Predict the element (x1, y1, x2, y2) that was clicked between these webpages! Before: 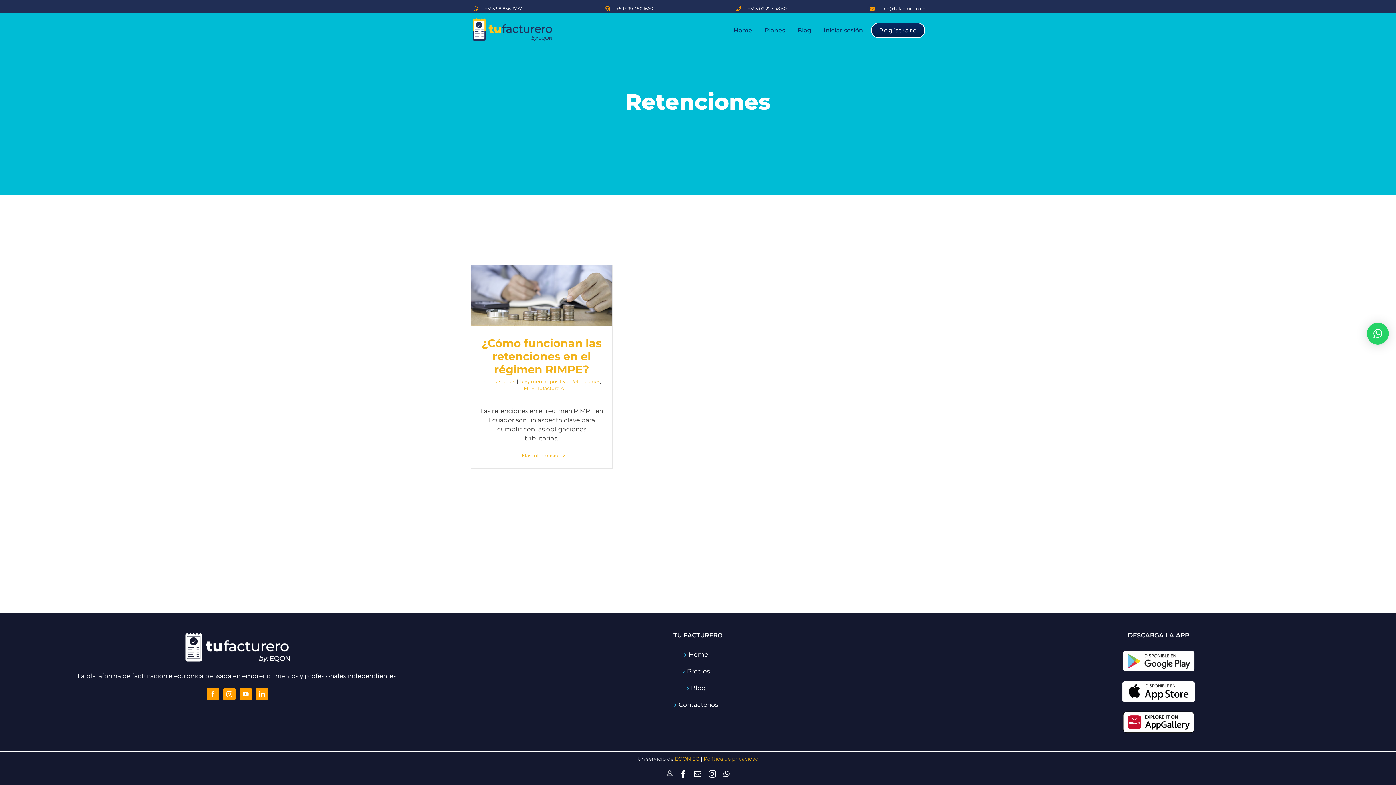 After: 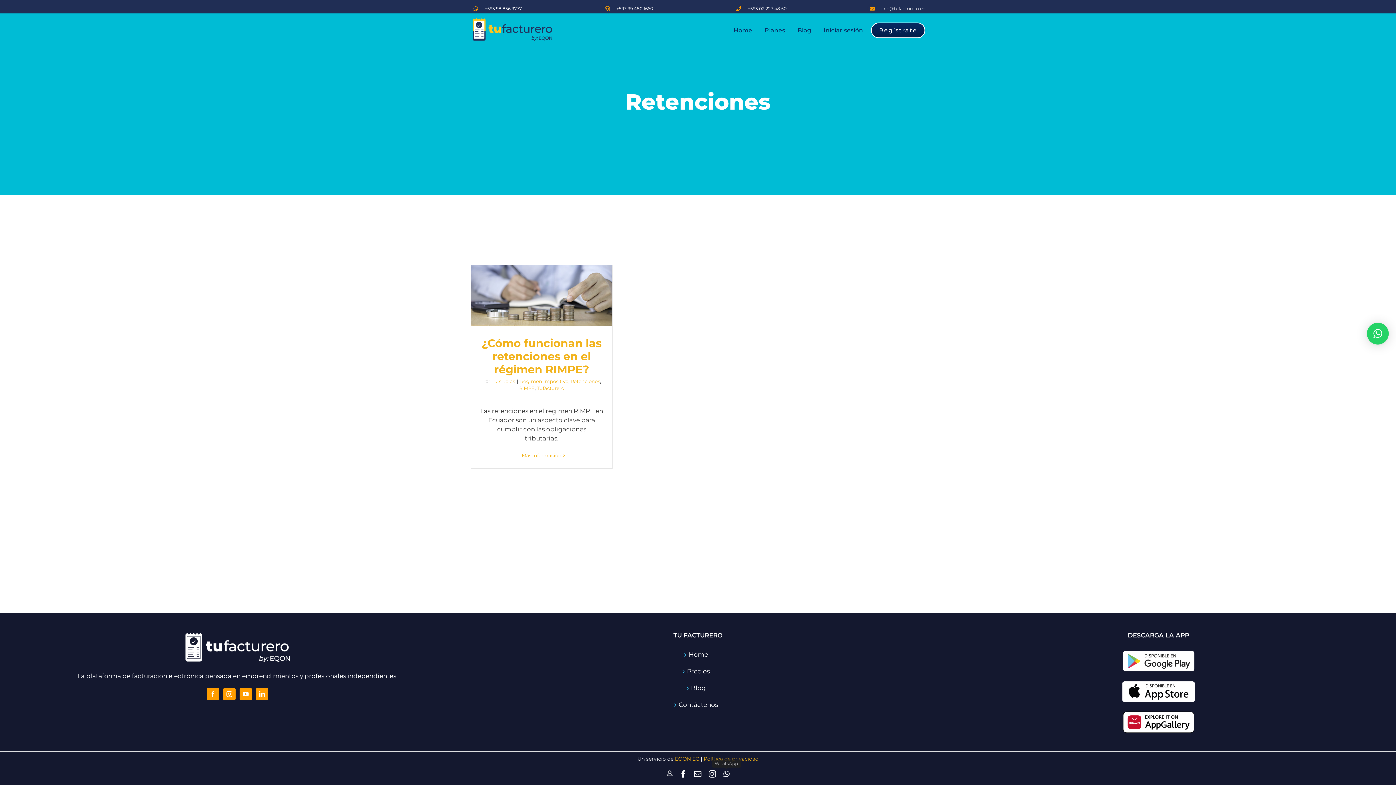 Action: bbox: (723, 770, 729, 778) label: WhatsApp